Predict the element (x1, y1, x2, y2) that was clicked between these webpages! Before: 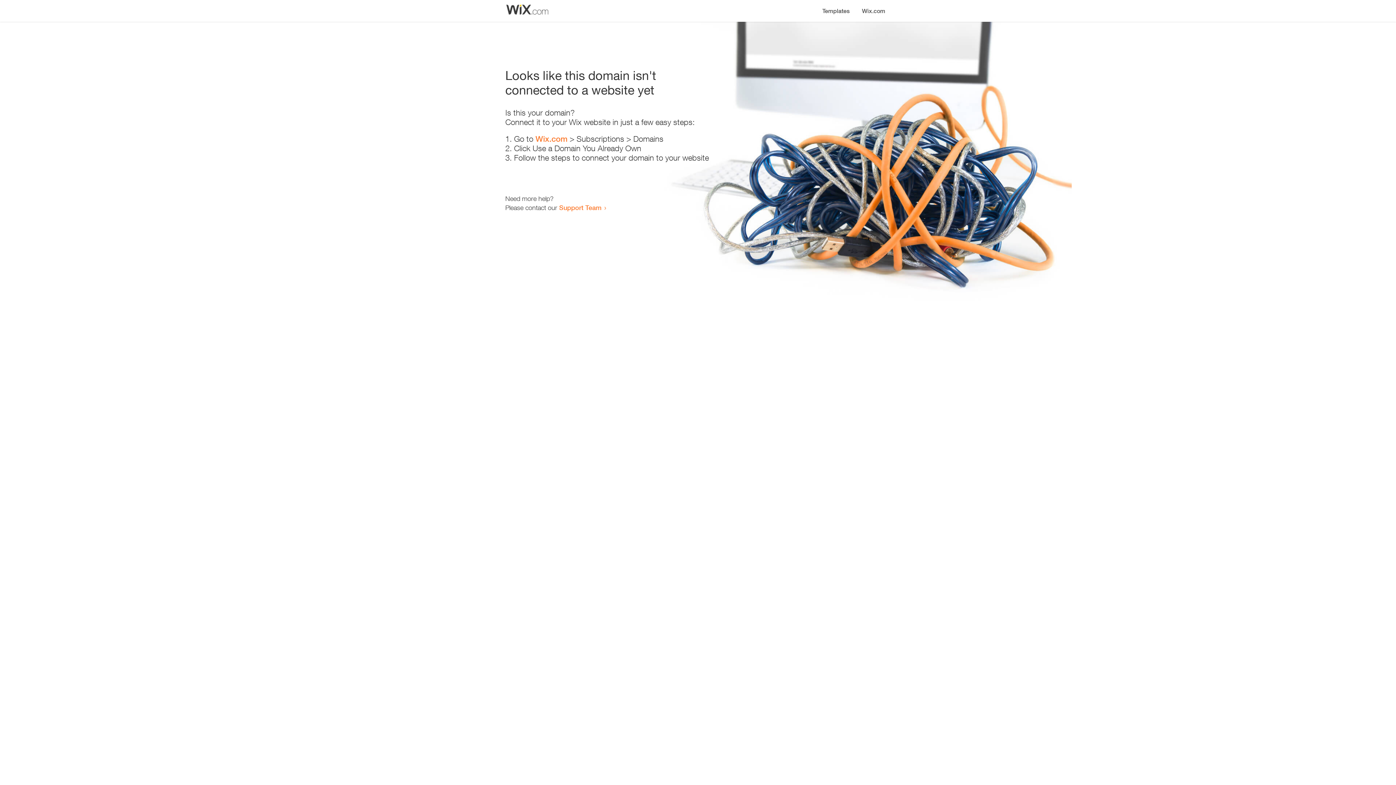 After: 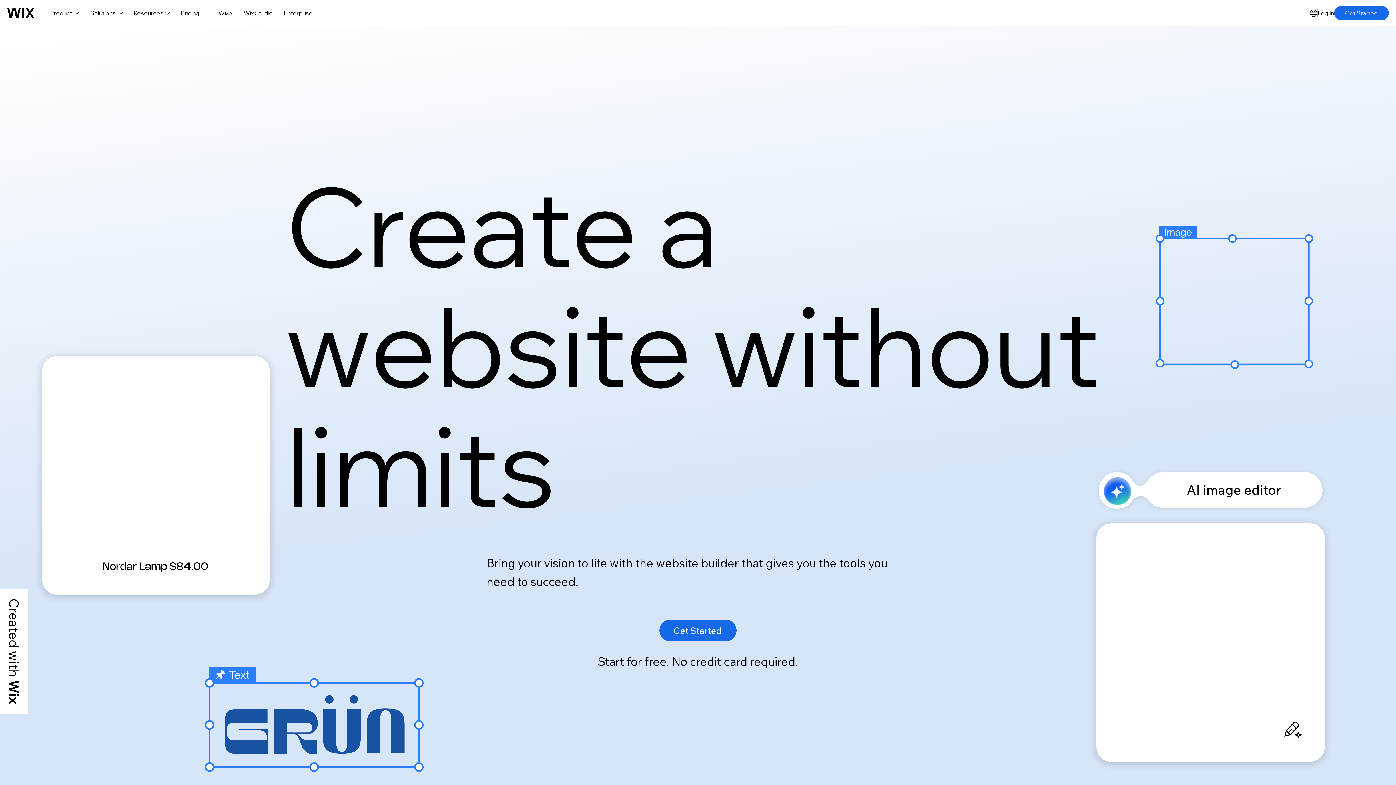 Action: label: Wix.com bbox: (856, 0, 890, 14)